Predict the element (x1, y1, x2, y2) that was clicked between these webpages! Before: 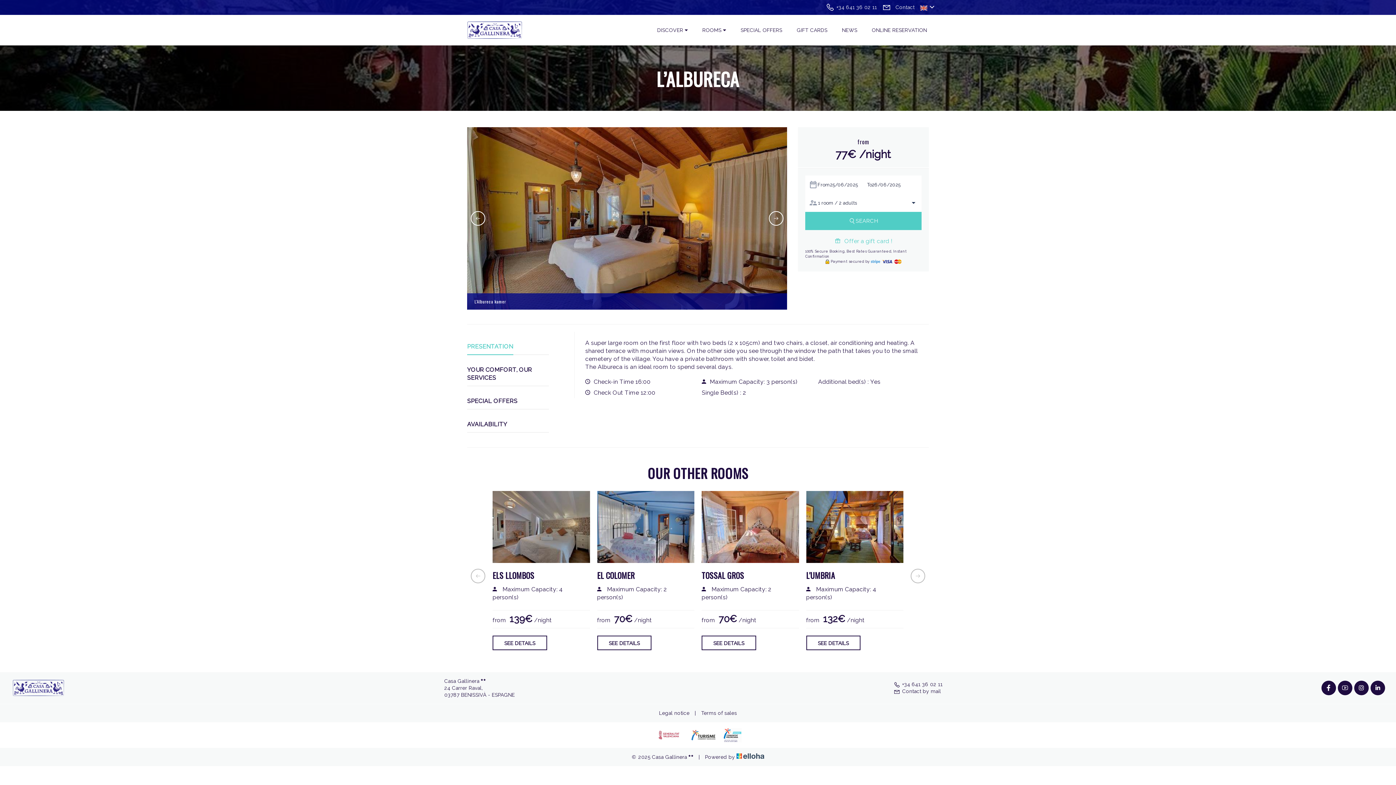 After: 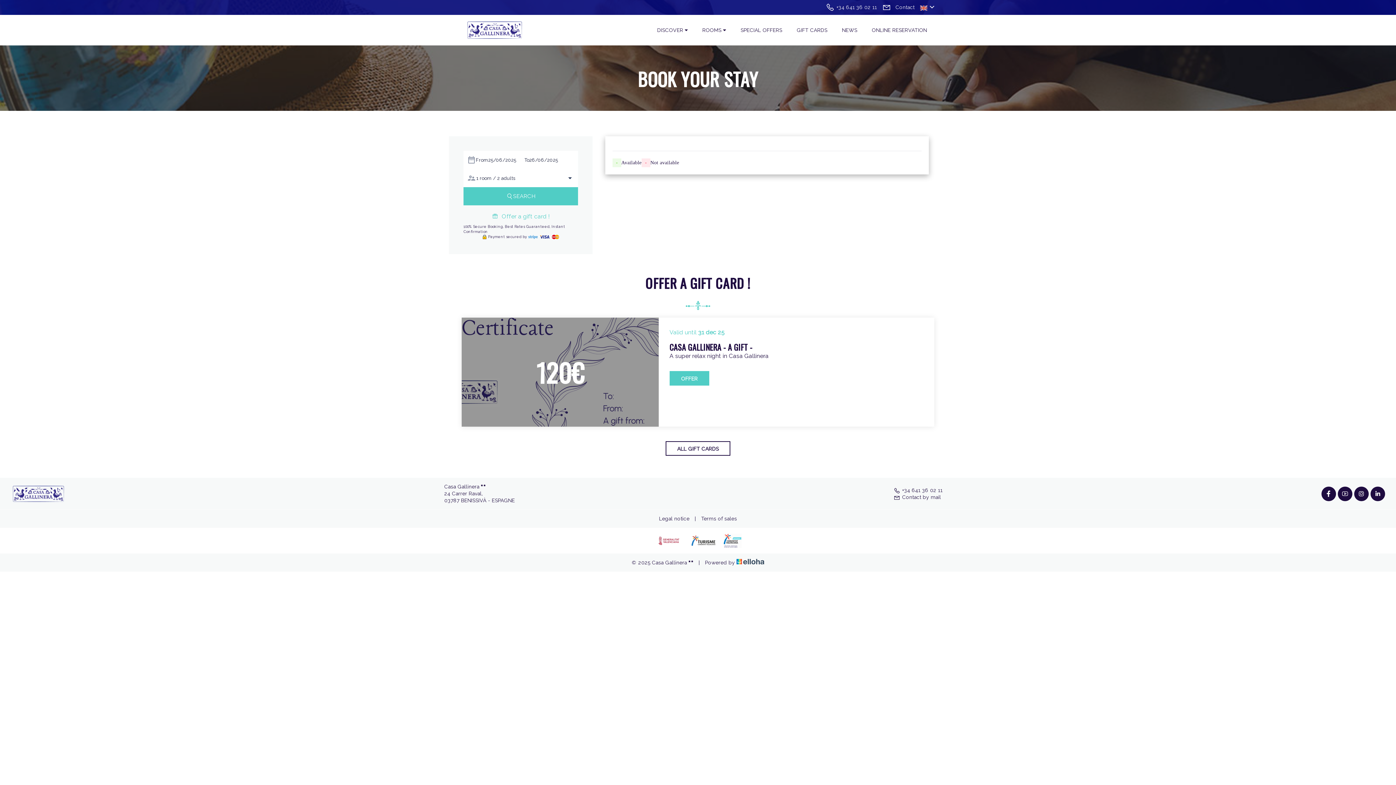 Action: bbox: (864, 14, 934, 45) label: ONLINE RESERVATION